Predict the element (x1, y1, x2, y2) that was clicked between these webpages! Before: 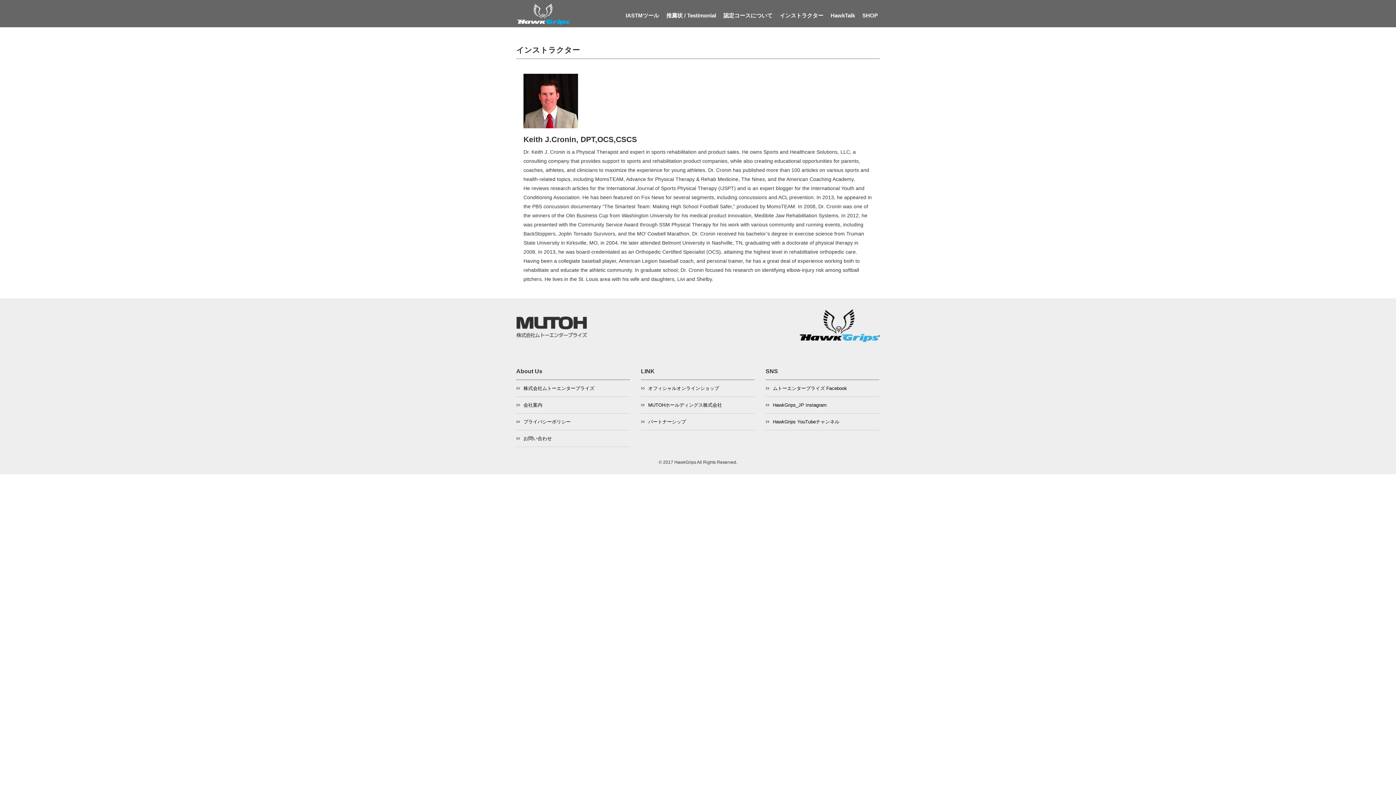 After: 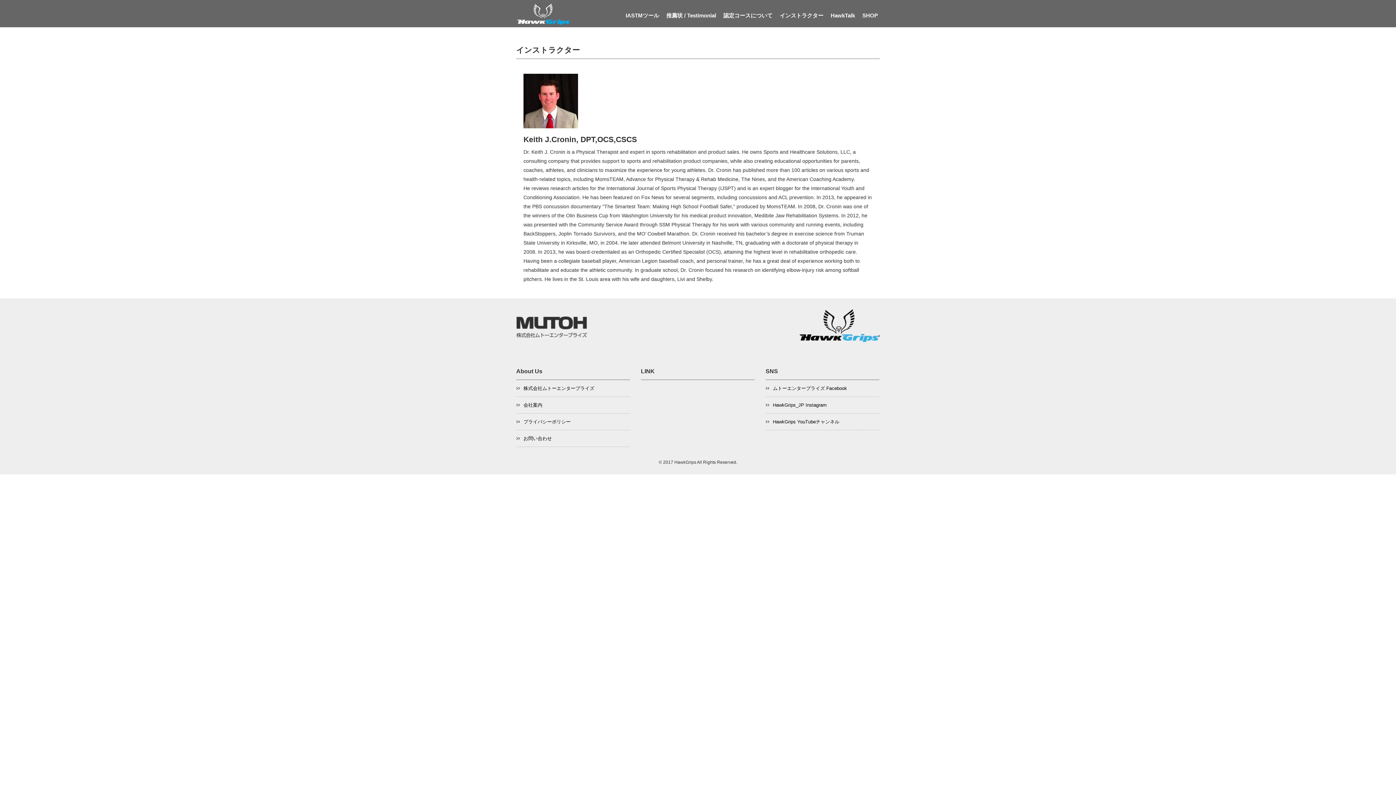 Action: bbox: (641, 367, 754, 380) label: LINK